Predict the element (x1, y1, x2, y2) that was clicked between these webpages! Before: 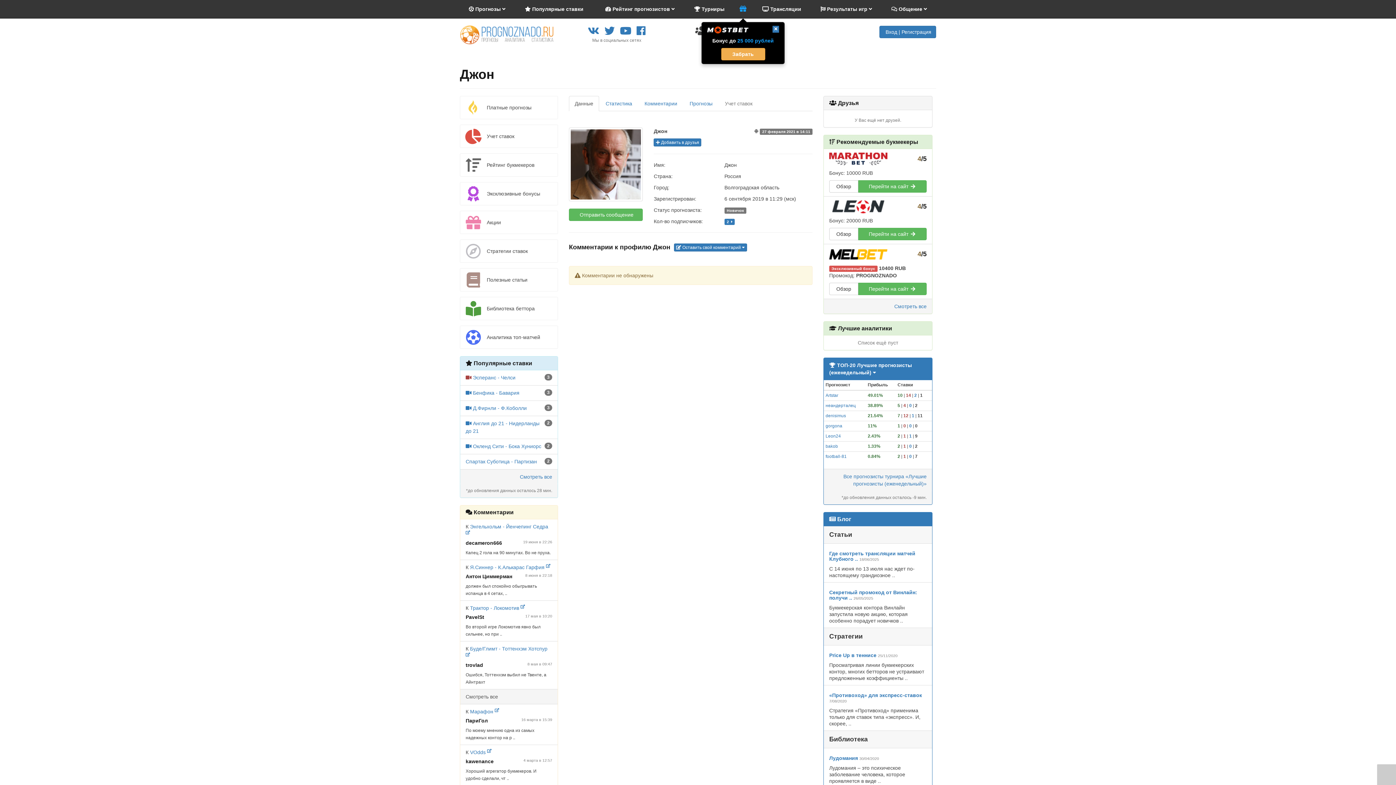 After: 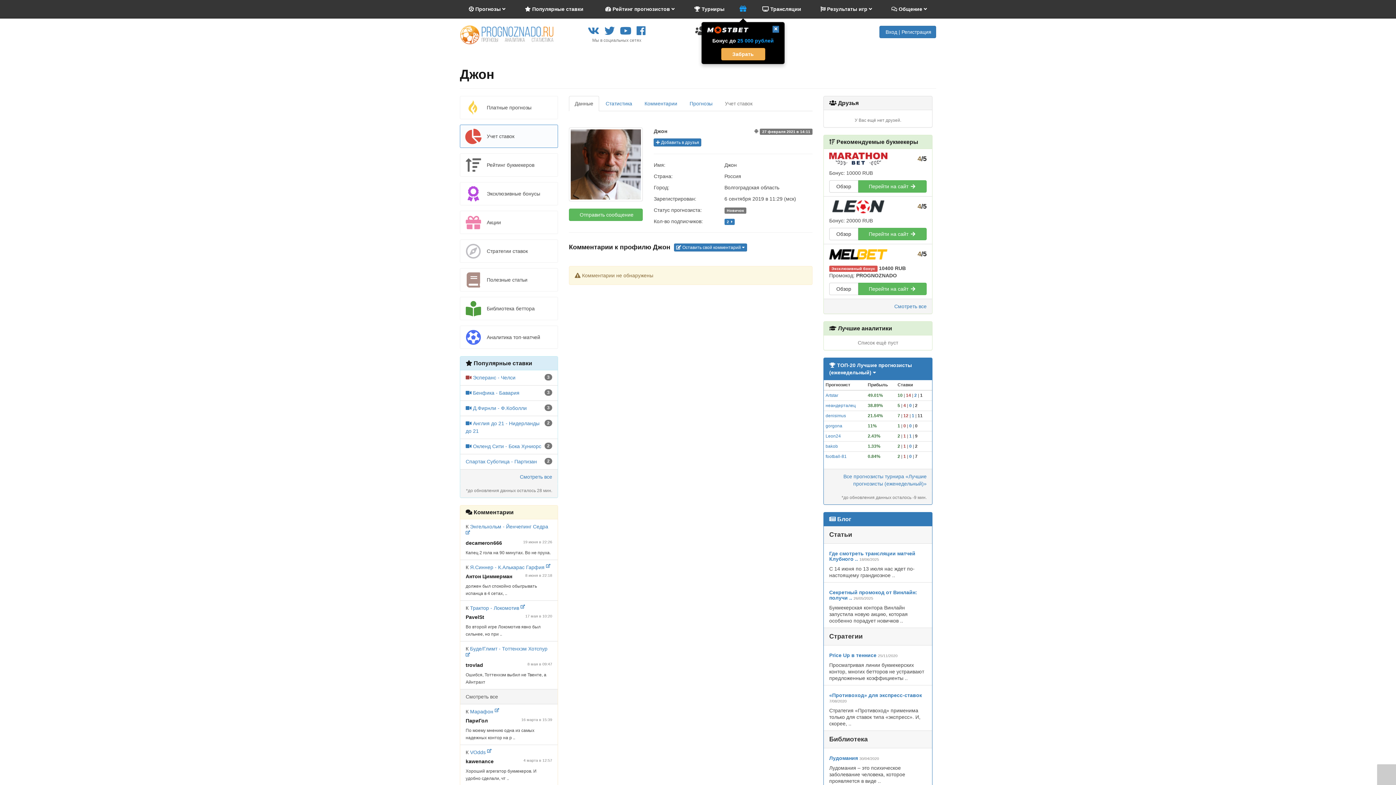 Action: bbox: (460, 124, 558, 148) label: 	Учет ставок